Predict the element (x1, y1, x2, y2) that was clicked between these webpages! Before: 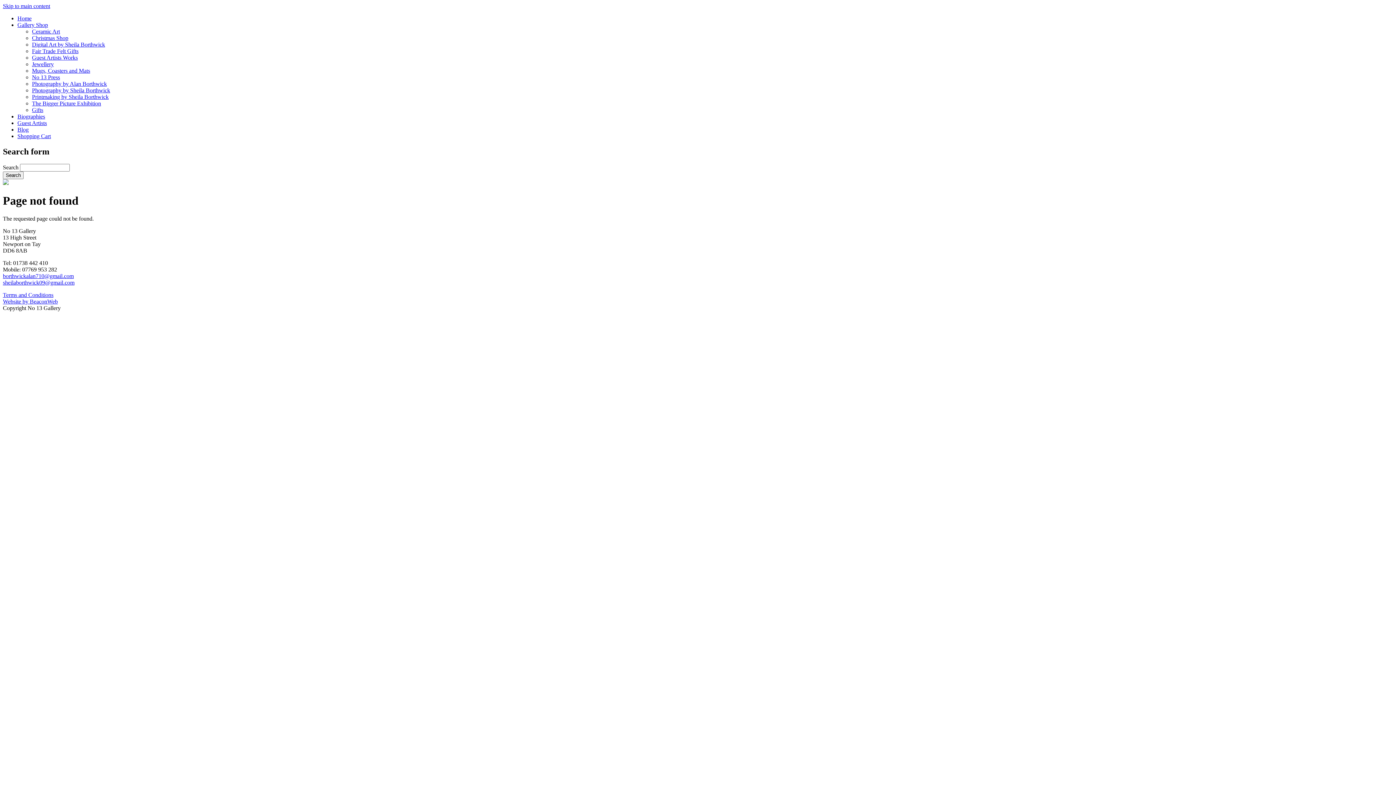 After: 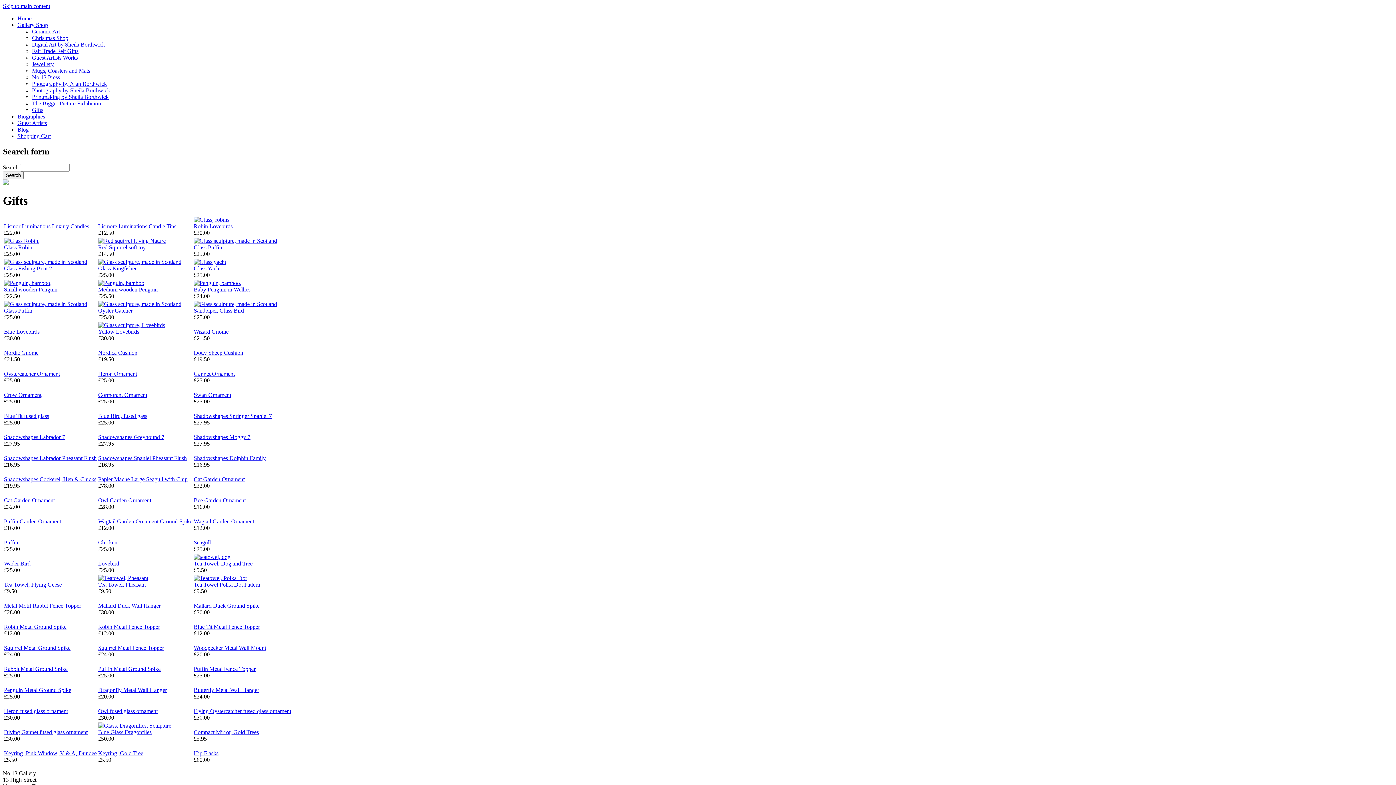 Action: label: Gifts bbox: (32, 106, 43, 113)